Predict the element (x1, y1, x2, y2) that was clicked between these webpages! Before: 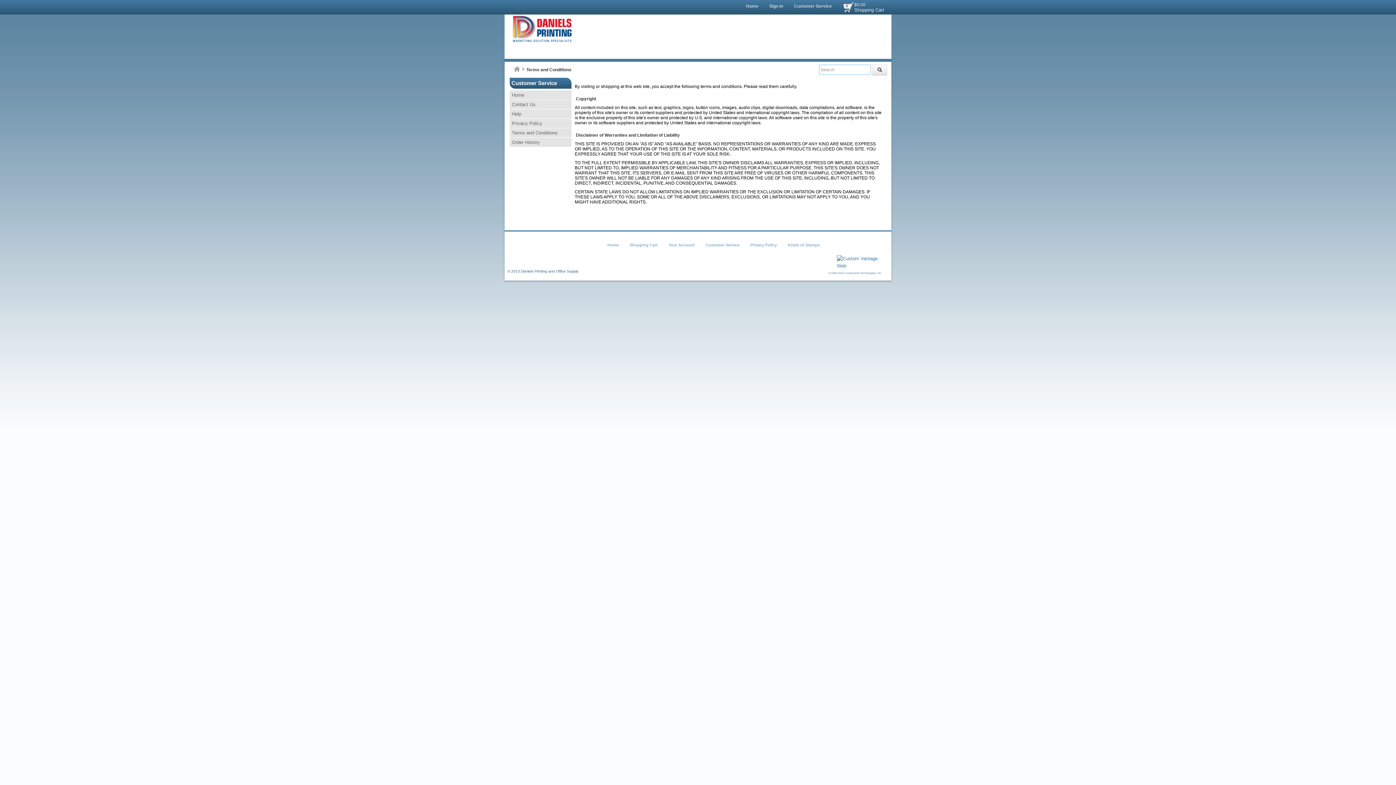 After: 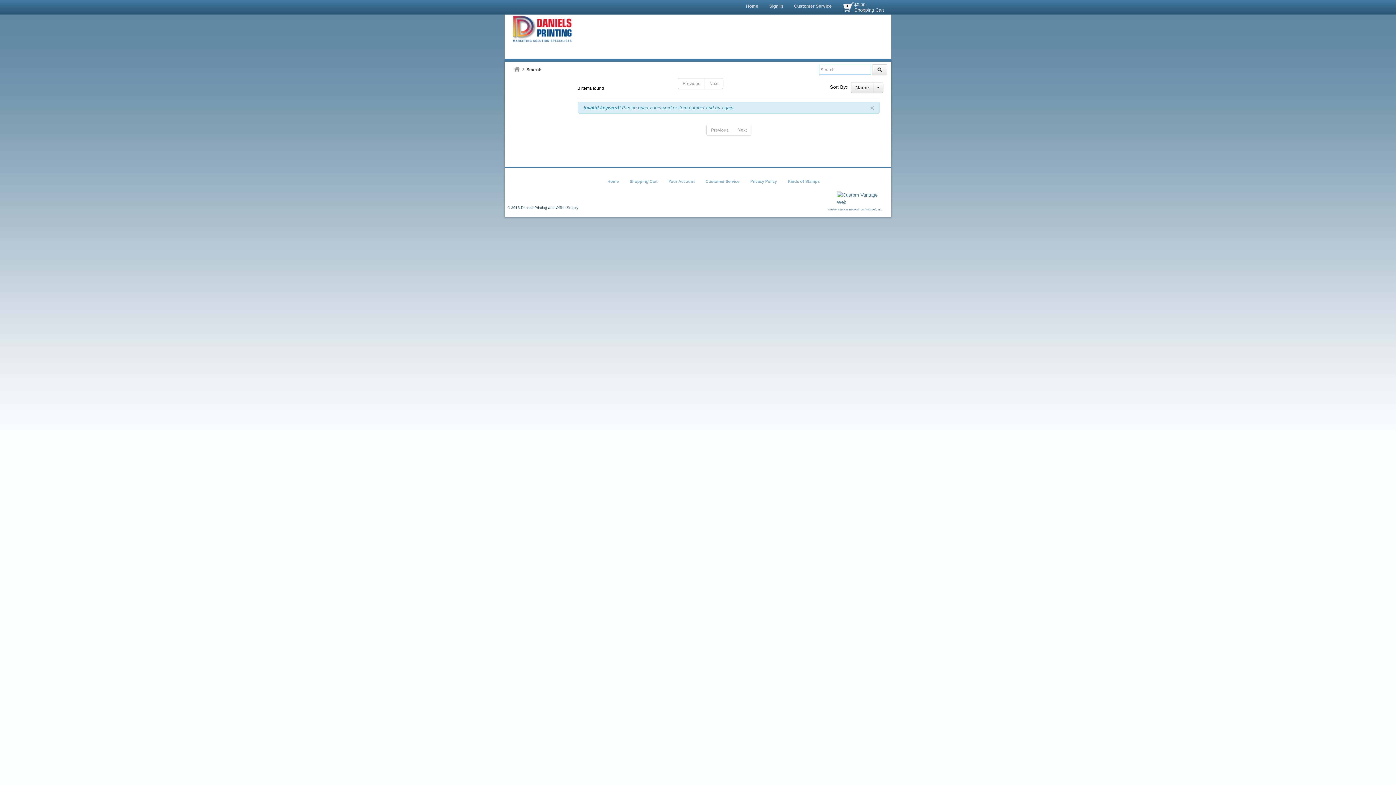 Action: bbox: (872, 64, 887, 75)